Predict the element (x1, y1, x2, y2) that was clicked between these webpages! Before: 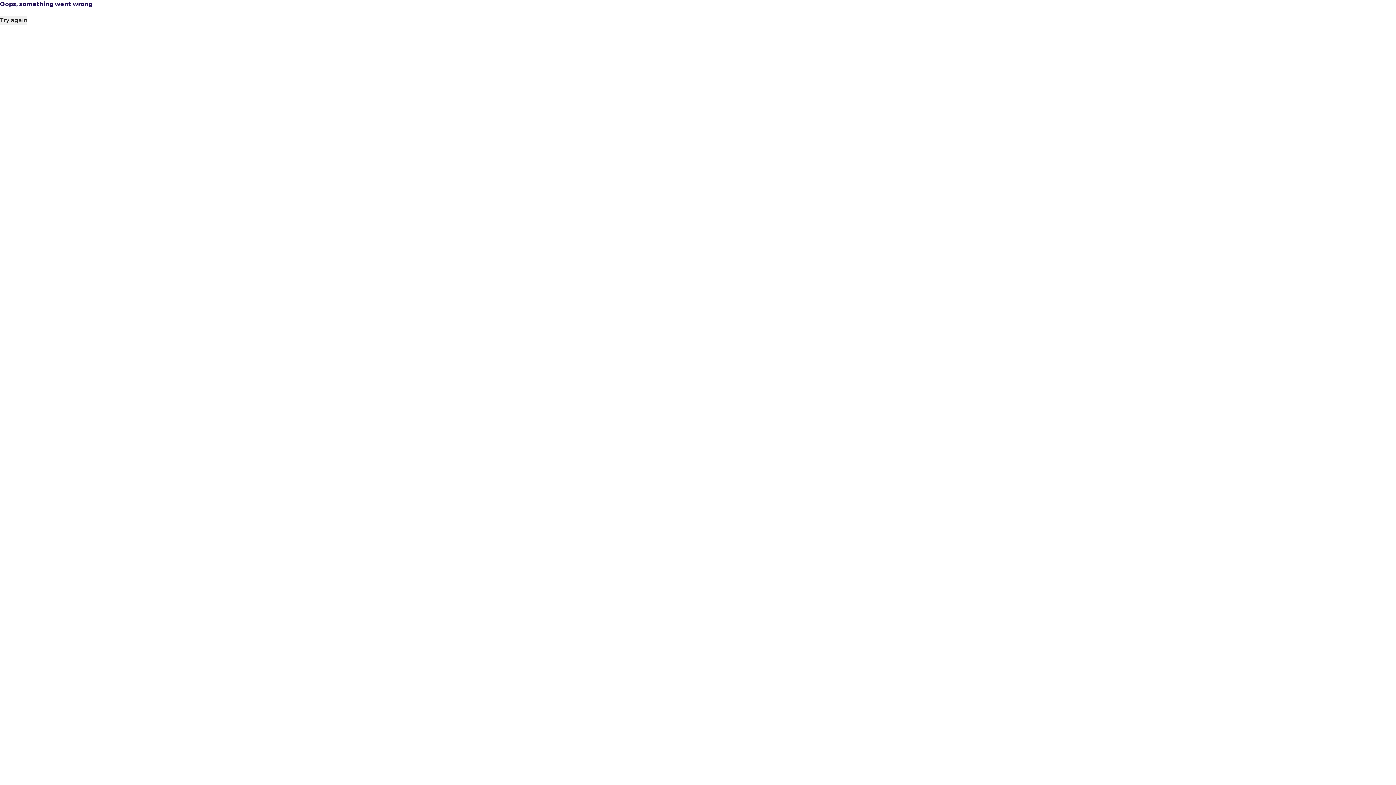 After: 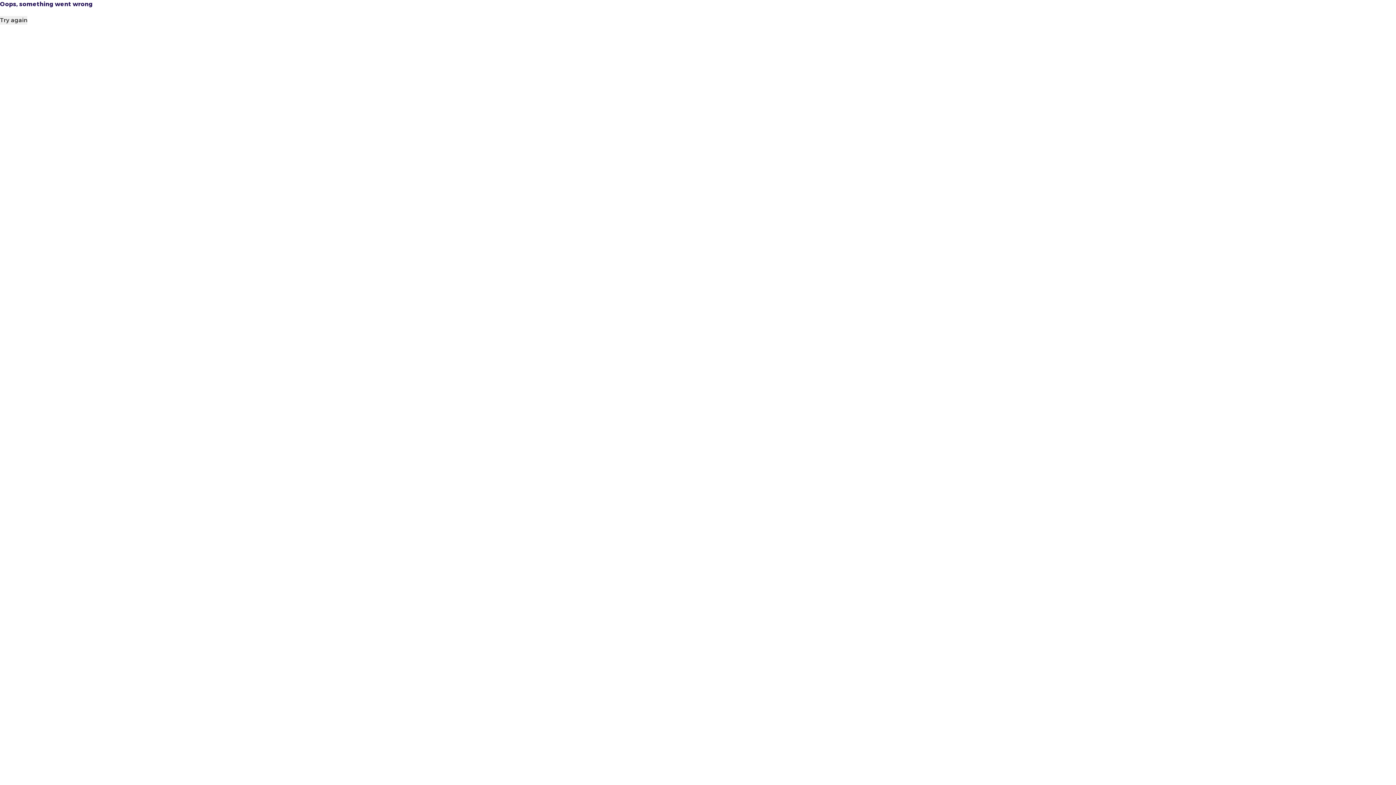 Action: label: Try again bbox: (0, 16, 27, 24)